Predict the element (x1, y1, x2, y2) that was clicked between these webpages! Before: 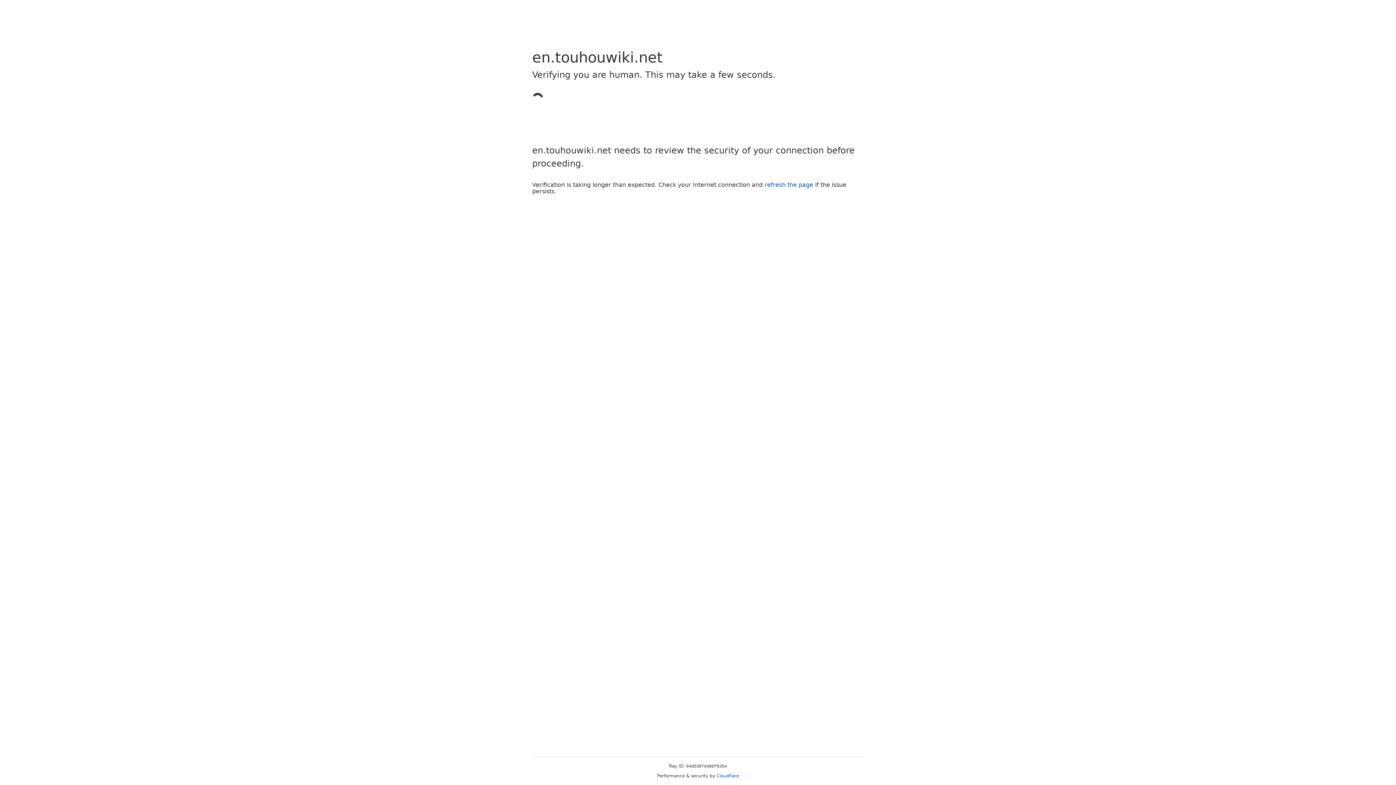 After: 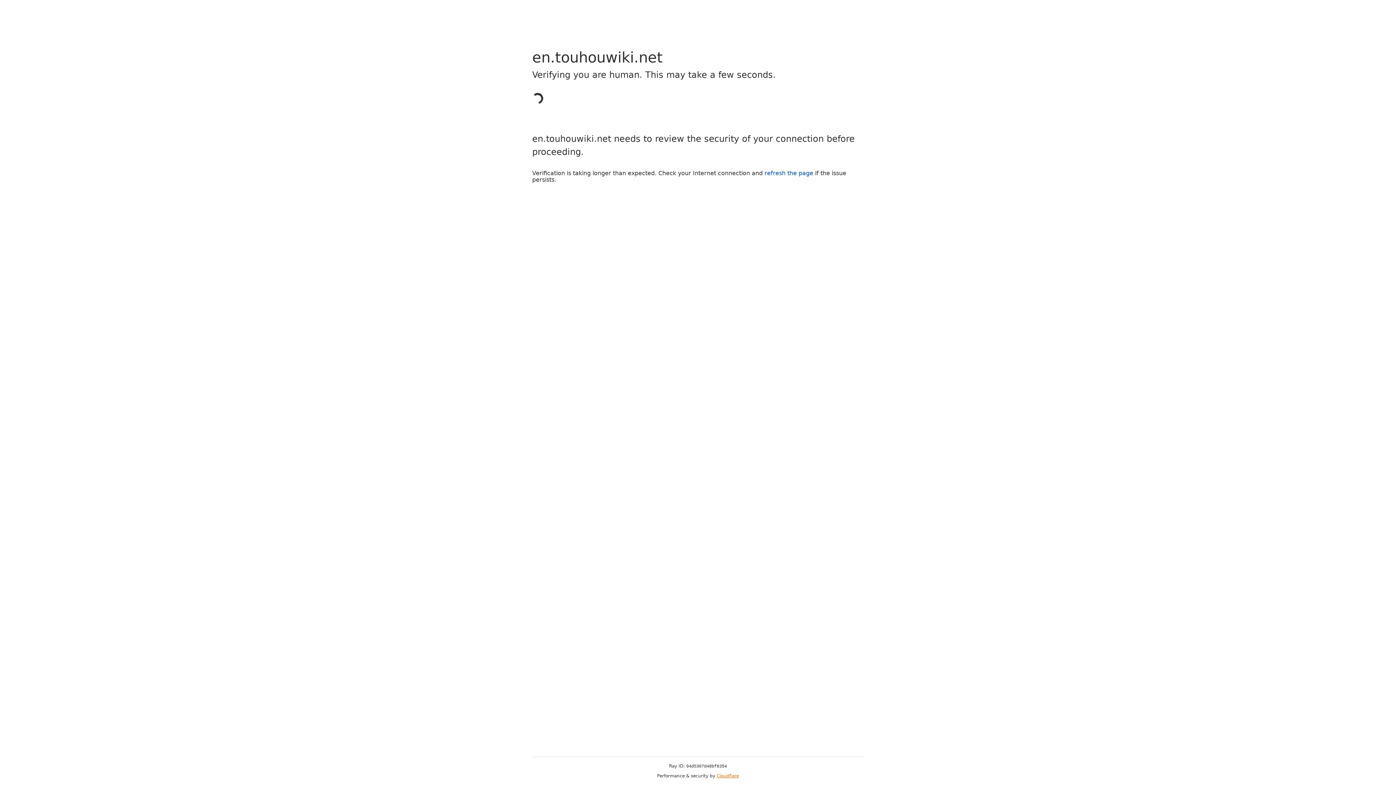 Action: label: Cloudflare bbox: (716, 773, 739, 778)